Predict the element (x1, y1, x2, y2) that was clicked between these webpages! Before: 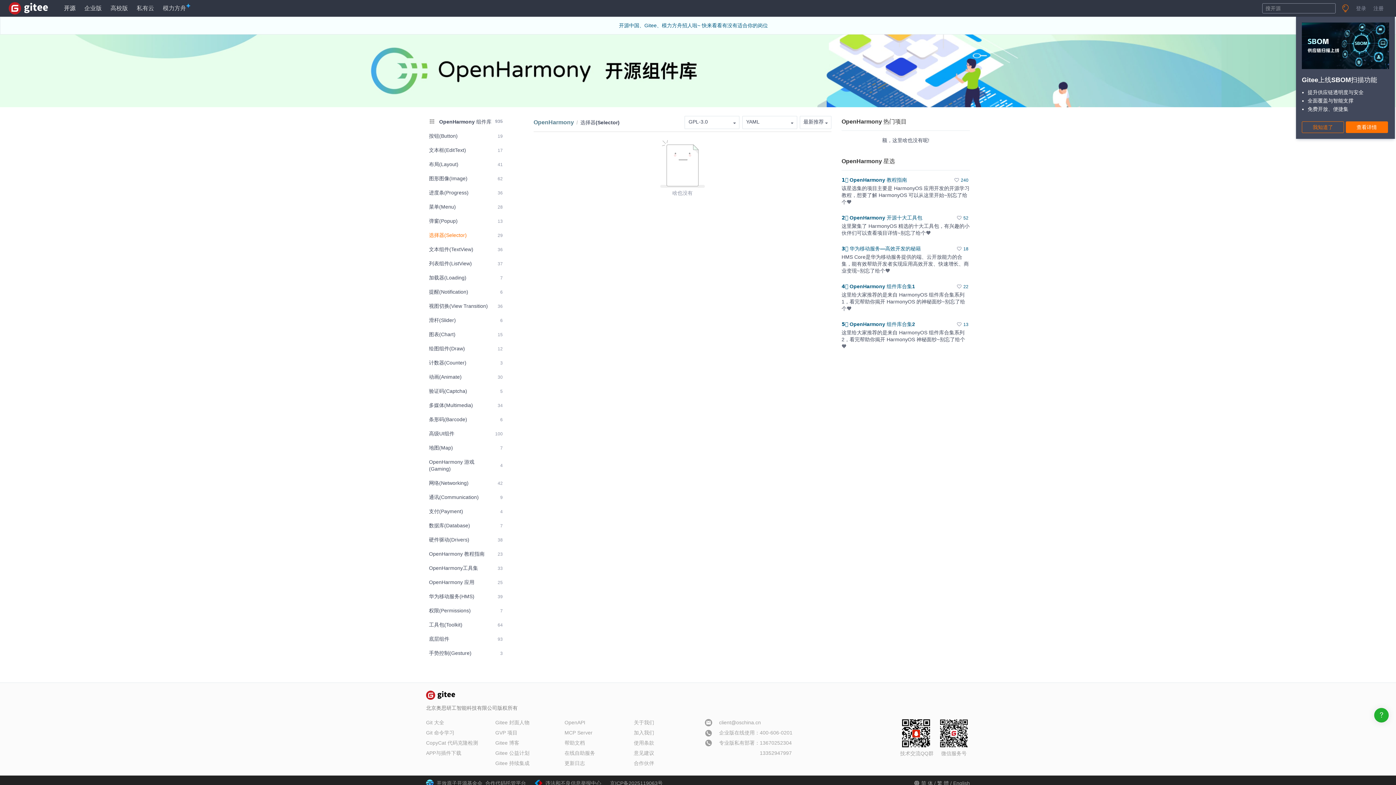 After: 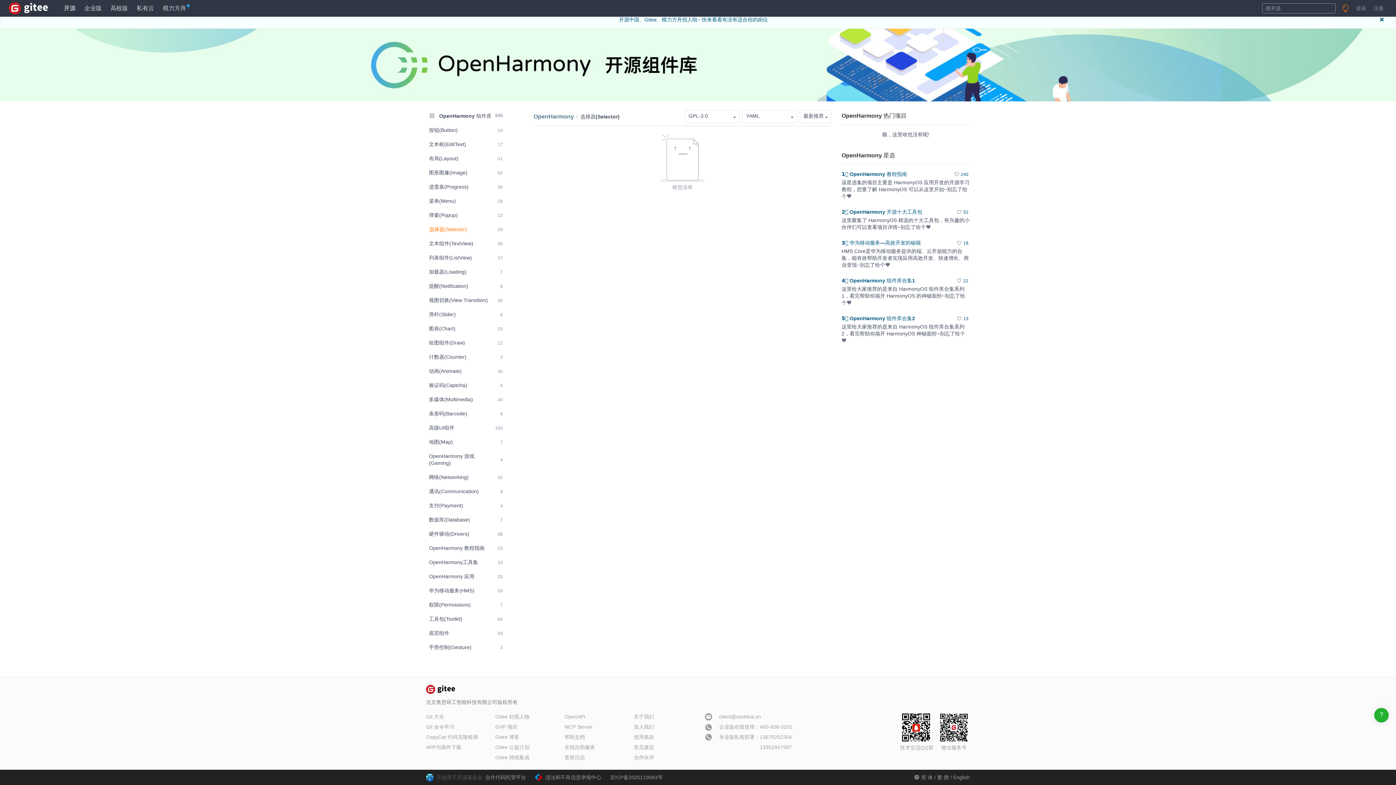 Action: bbox: (436, 776, 482, 791) label: 开放原子开源基金会